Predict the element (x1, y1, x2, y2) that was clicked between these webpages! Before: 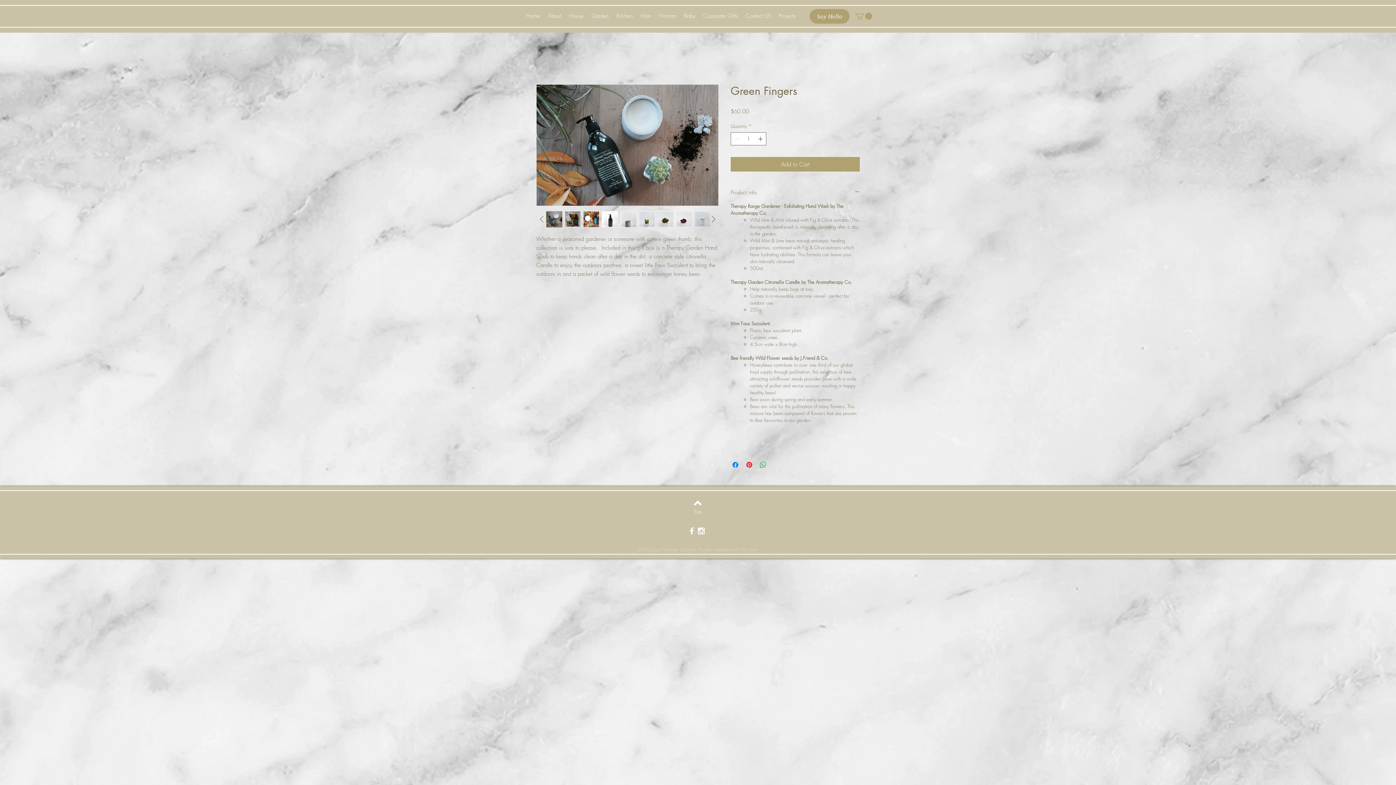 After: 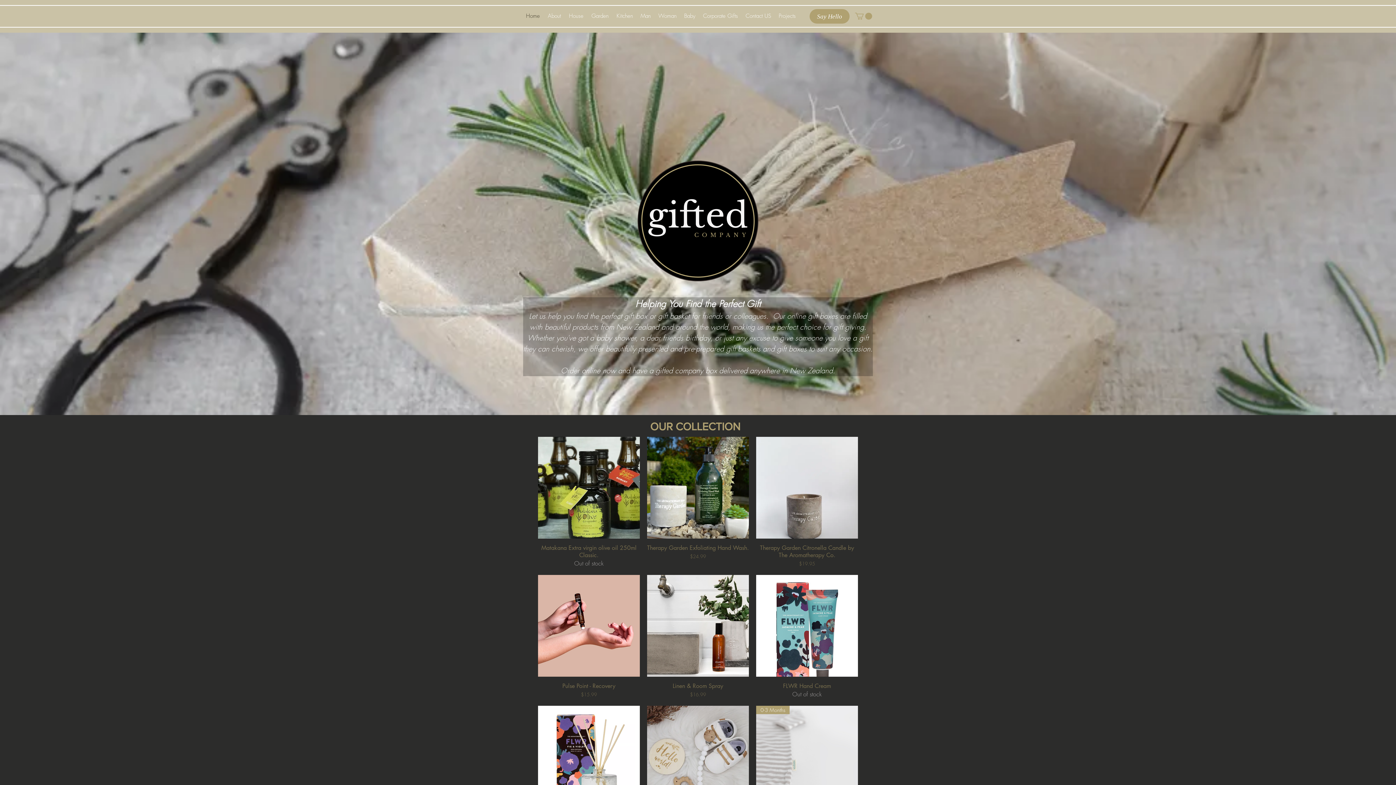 Action: bbox: (694, 499, 701, 506)